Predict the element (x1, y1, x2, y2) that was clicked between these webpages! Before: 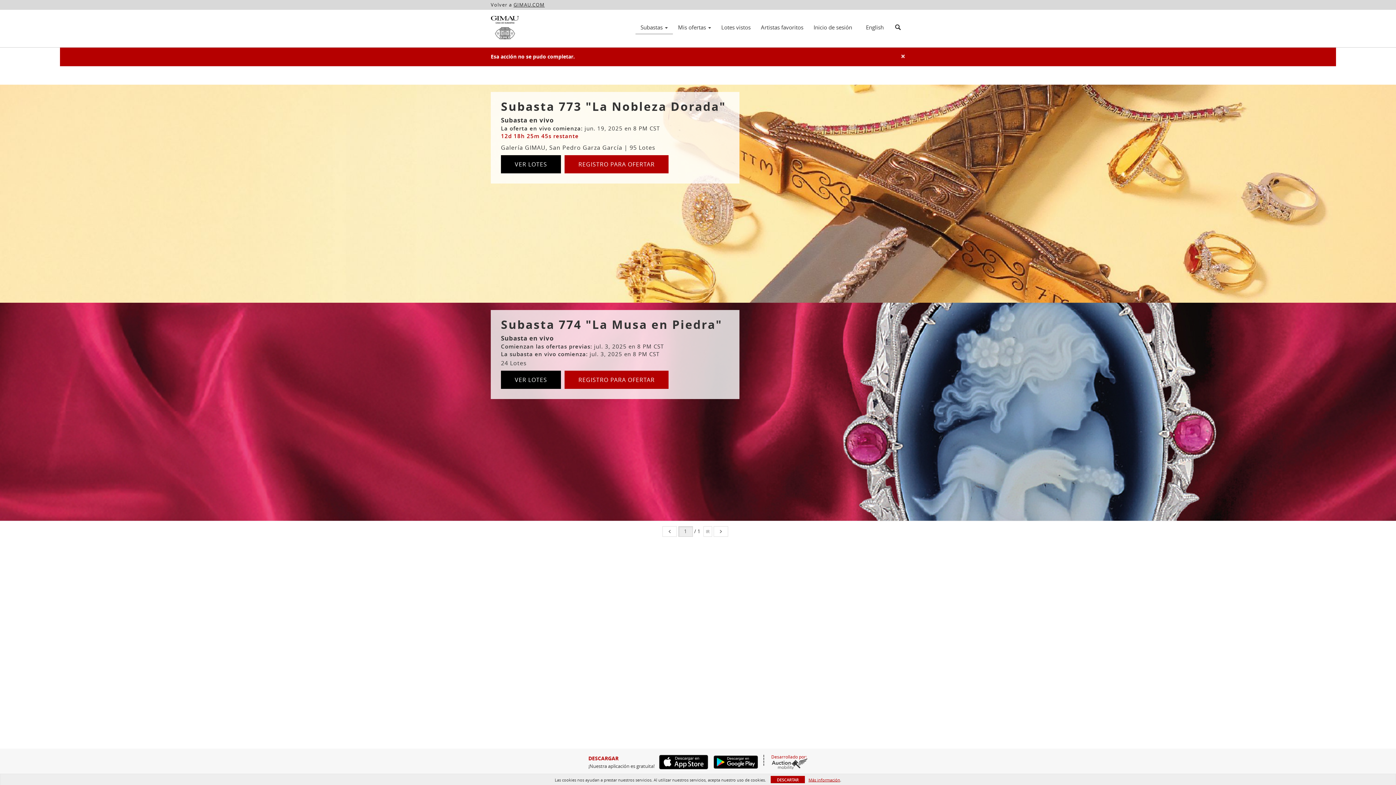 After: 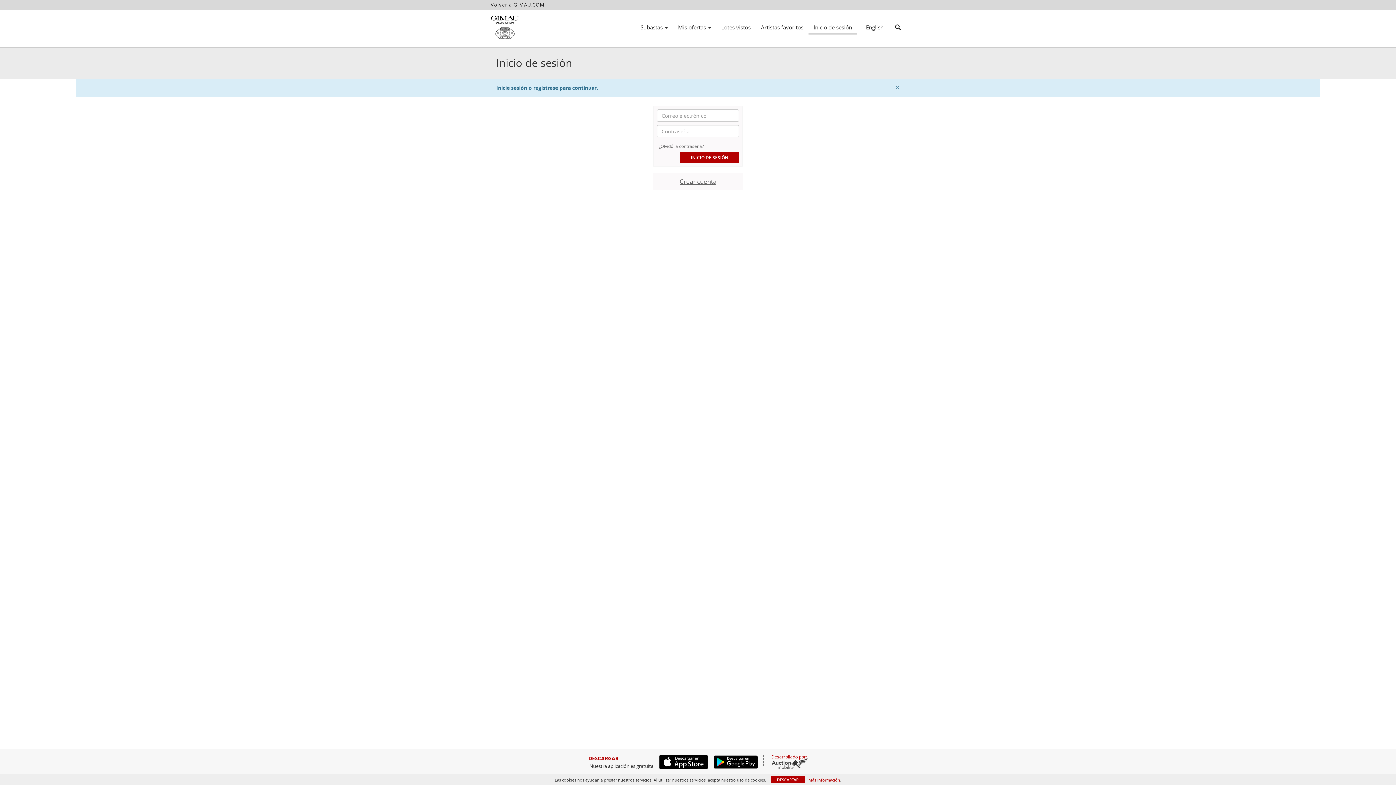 Action: label: REGISTRO PARA OFERTAR bbox: (564, 155, 668, 173)